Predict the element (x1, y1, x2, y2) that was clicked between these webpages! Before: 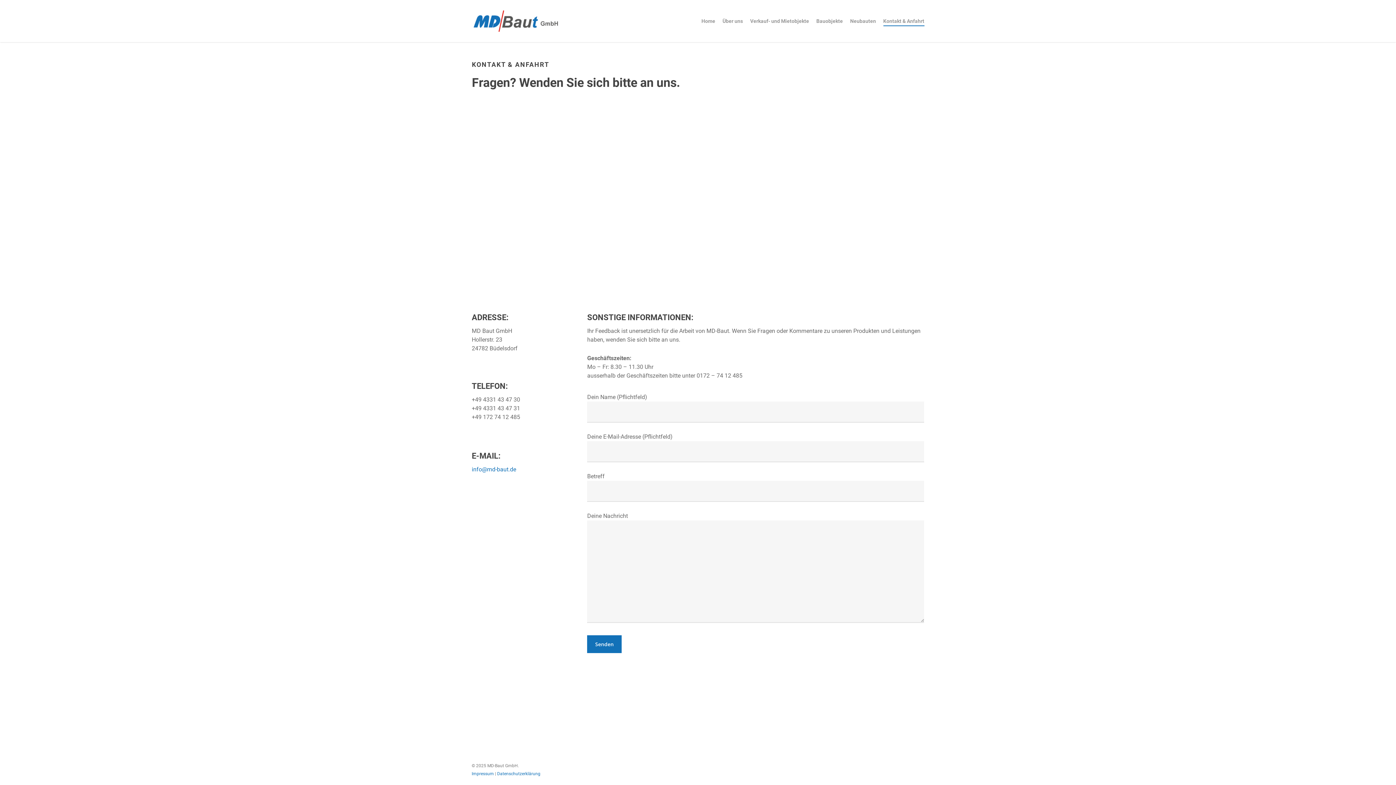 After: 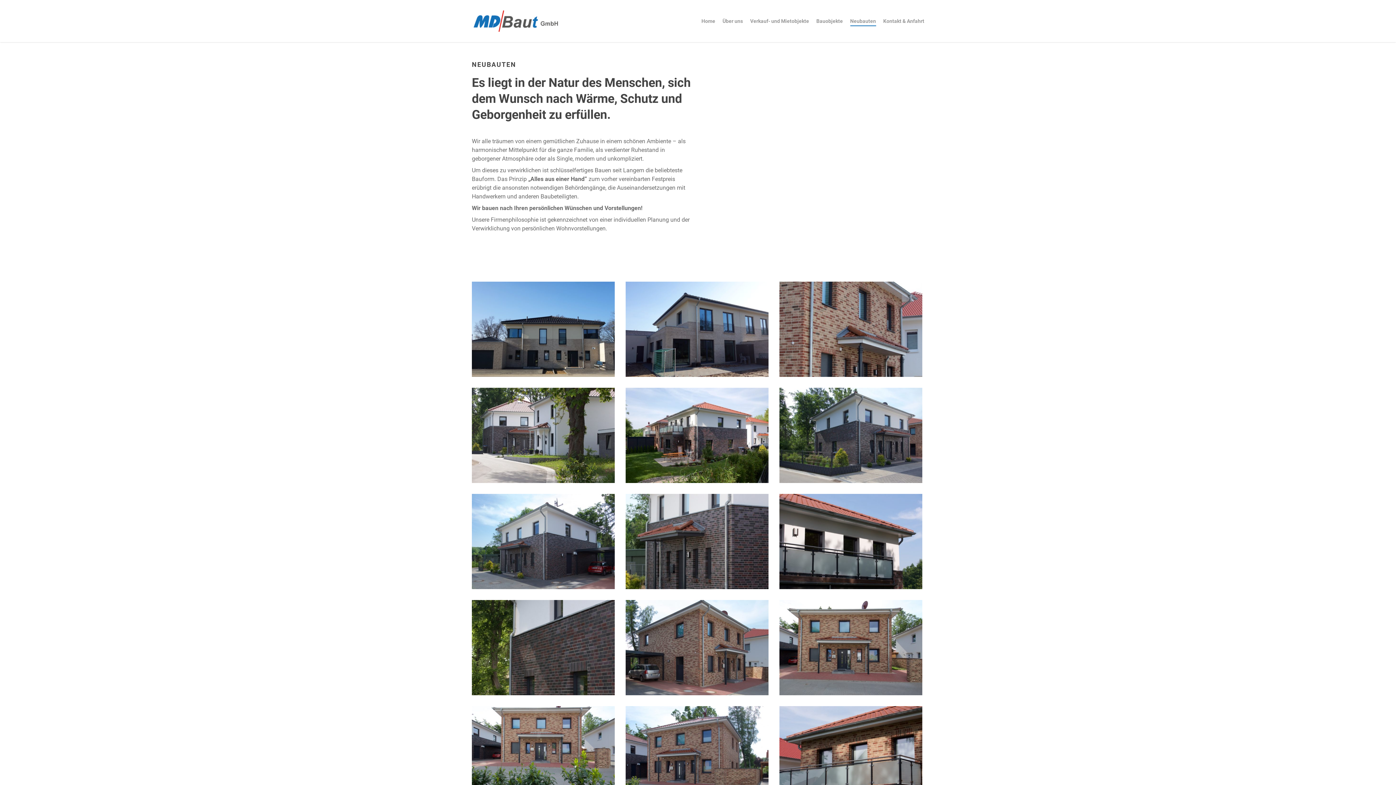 Action: label: Neubauten bbox: (850, 17, 876, 24)